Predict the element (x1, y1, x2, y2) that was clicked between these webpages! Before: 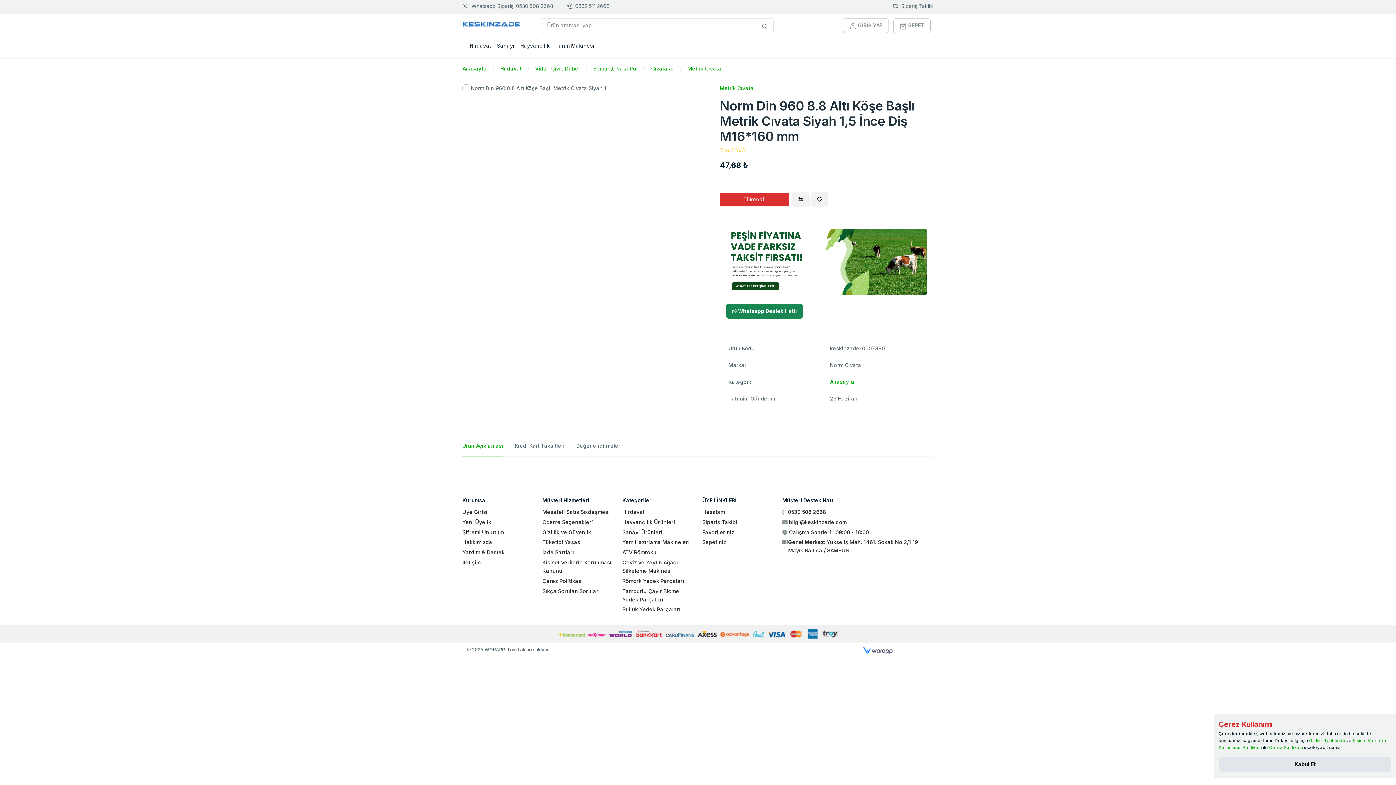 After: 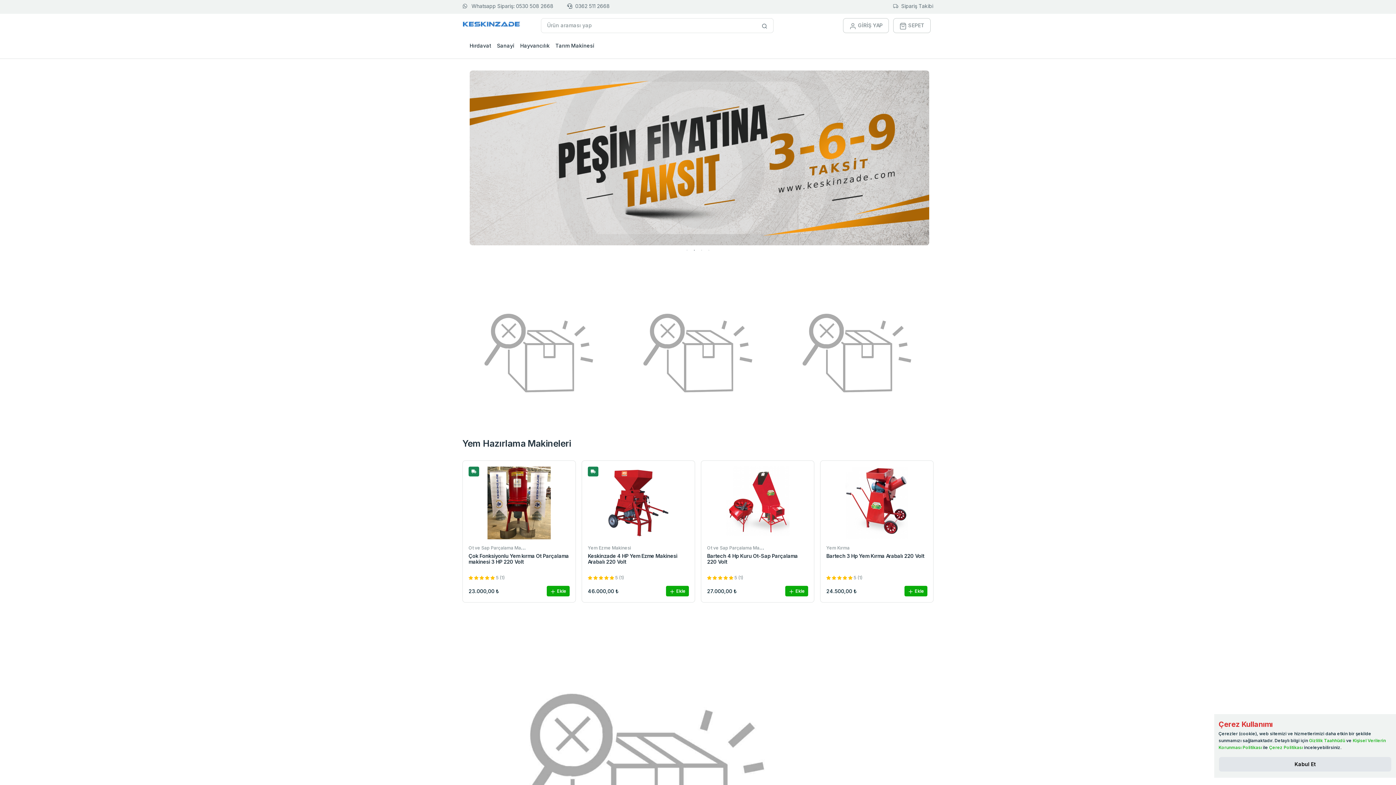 Action: bbox: (462, 22, 521, 28)